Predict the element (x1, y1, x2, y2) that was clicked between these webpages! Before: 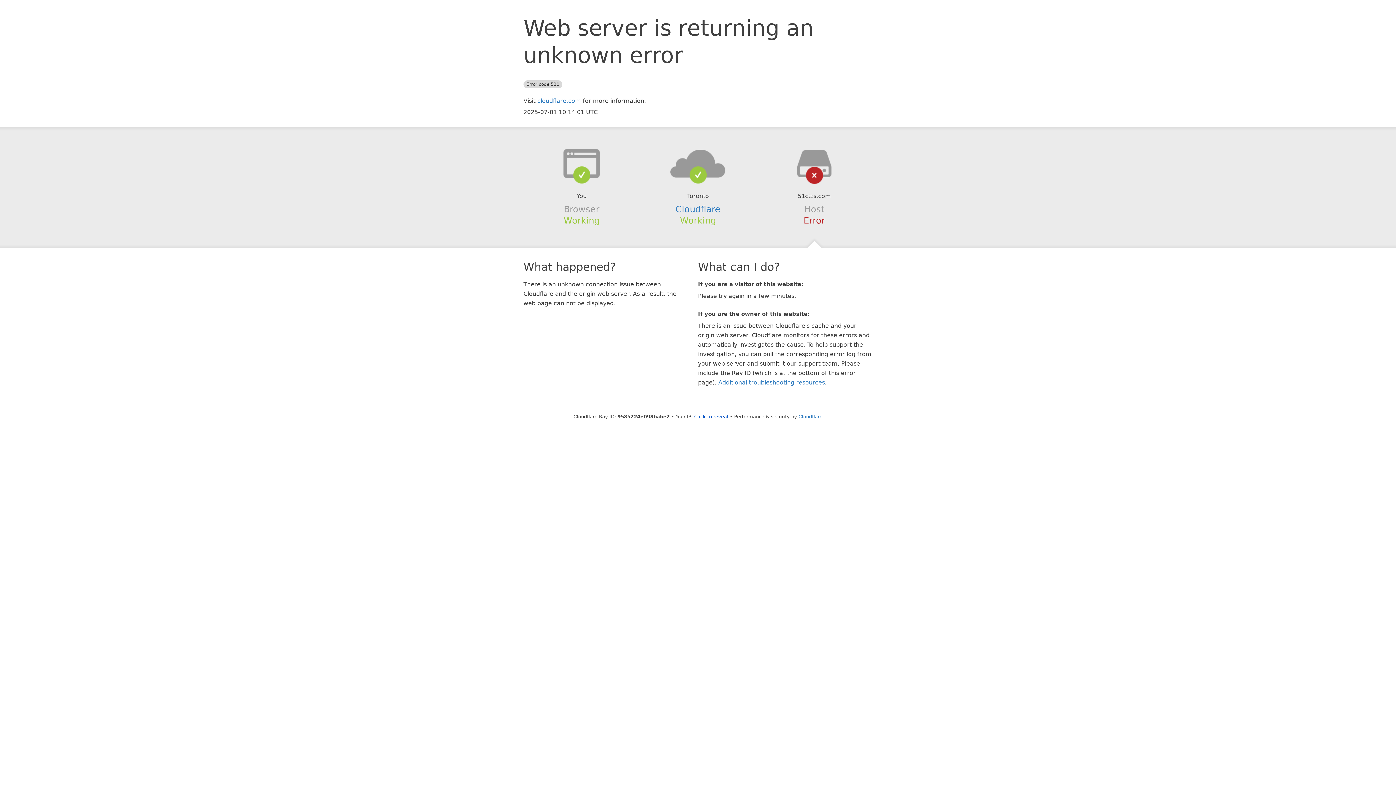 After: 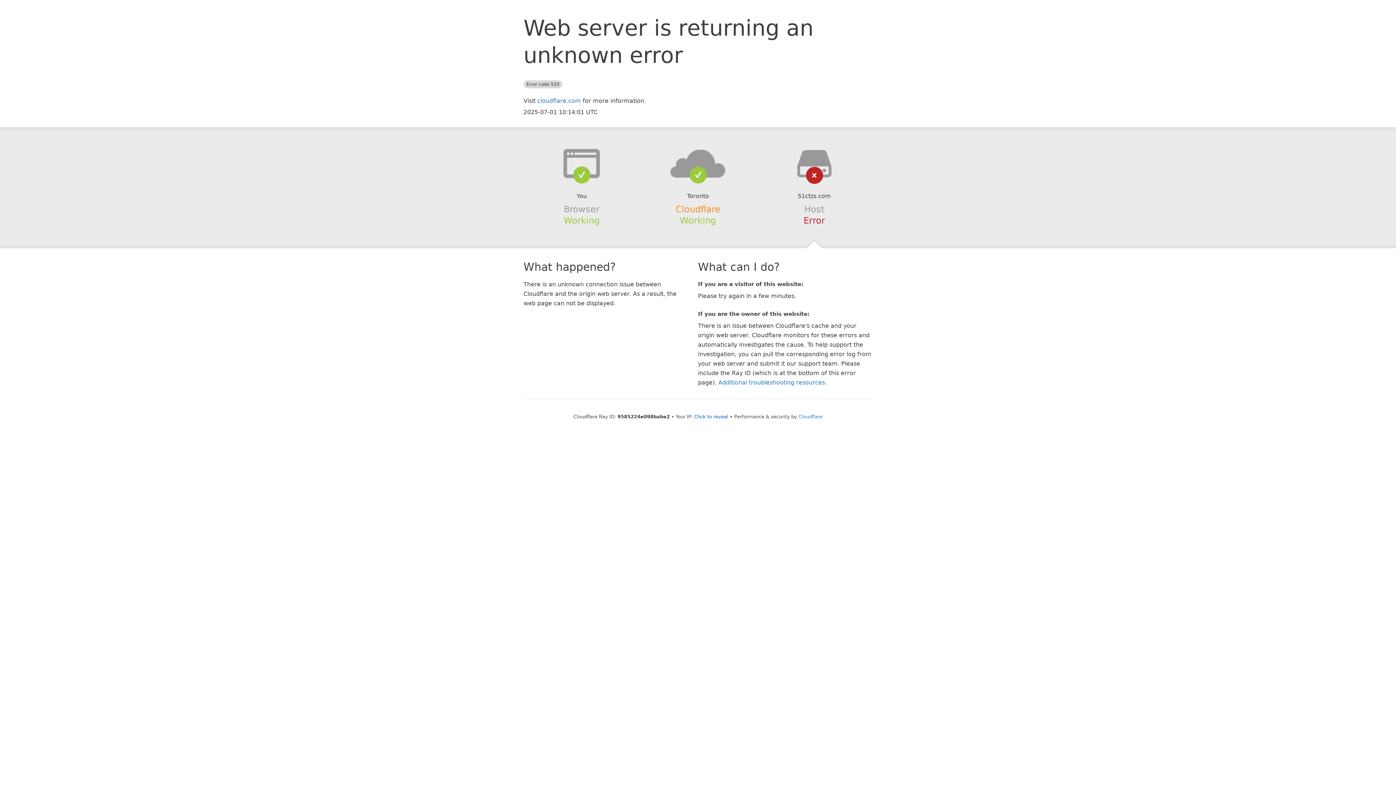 Action: label: Cloudflare bbox: (675, 204, 720, 214)